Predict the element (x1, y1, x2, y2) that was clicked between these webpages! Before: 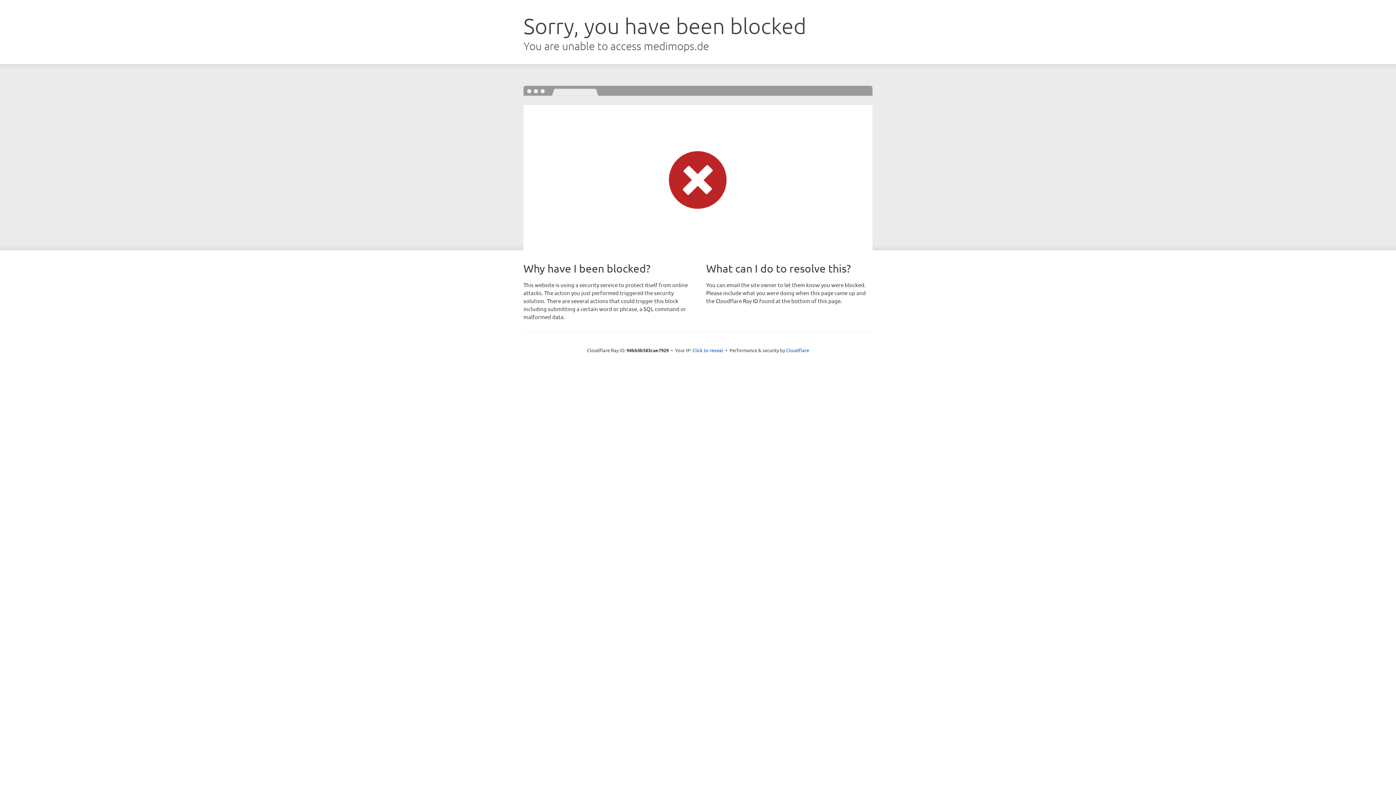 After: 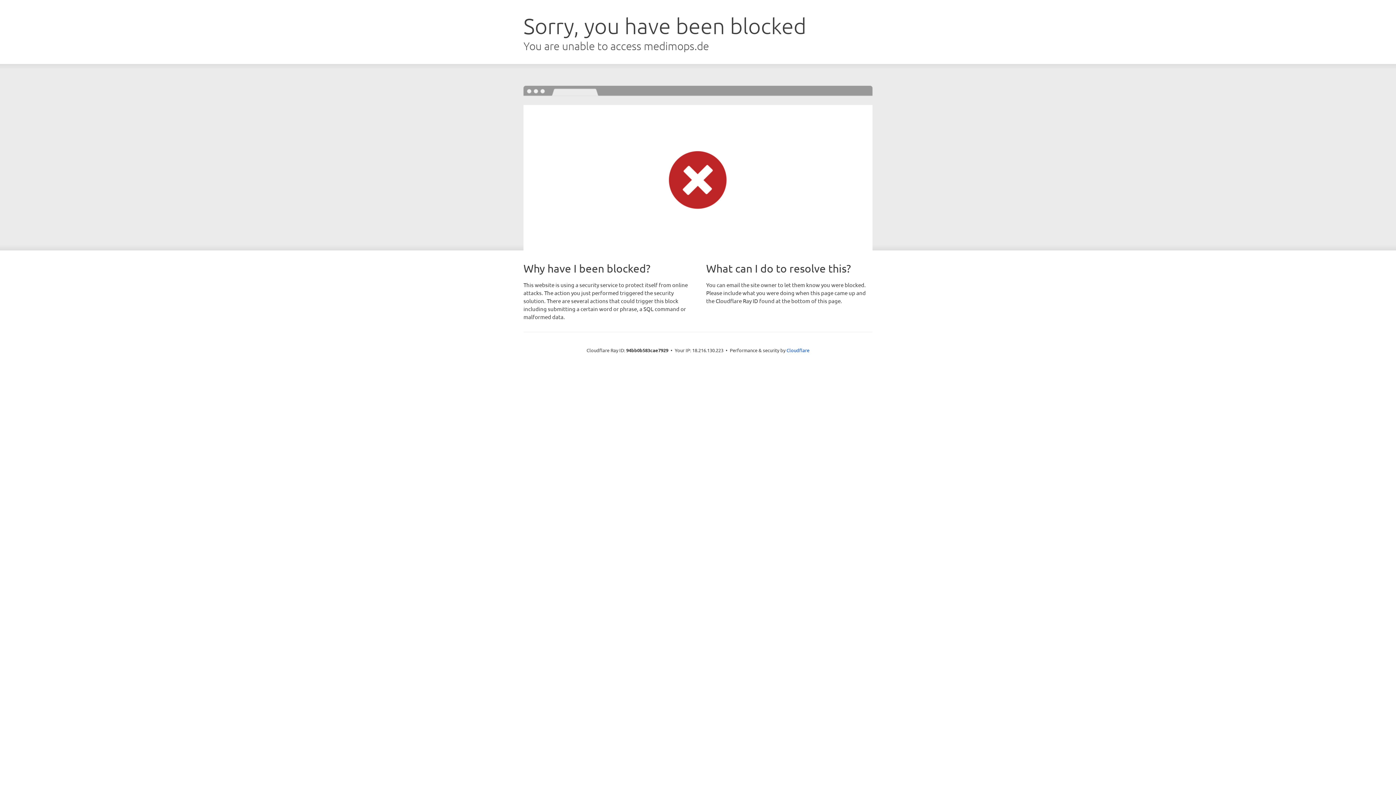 Action: bbox: (692, 346, 723, 353) label: Click to reveal